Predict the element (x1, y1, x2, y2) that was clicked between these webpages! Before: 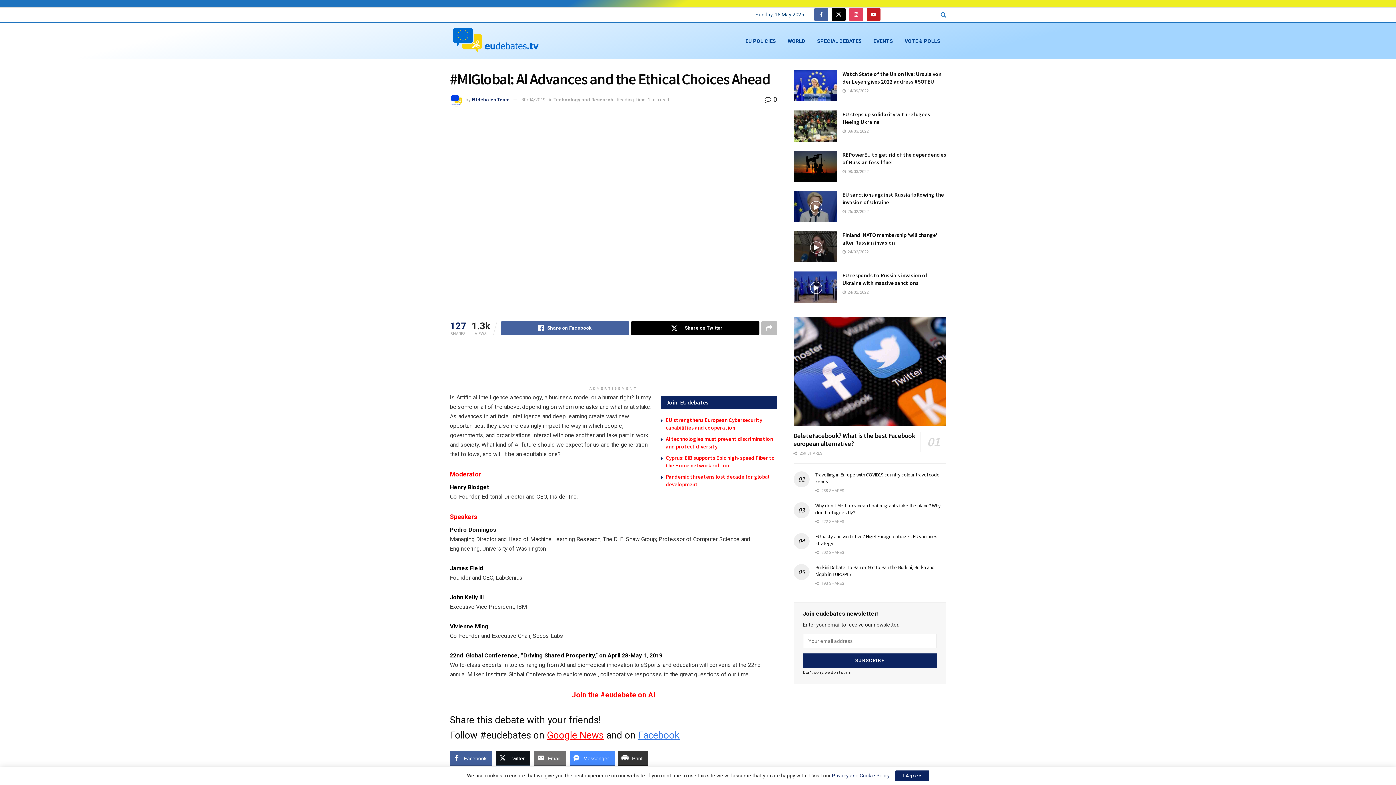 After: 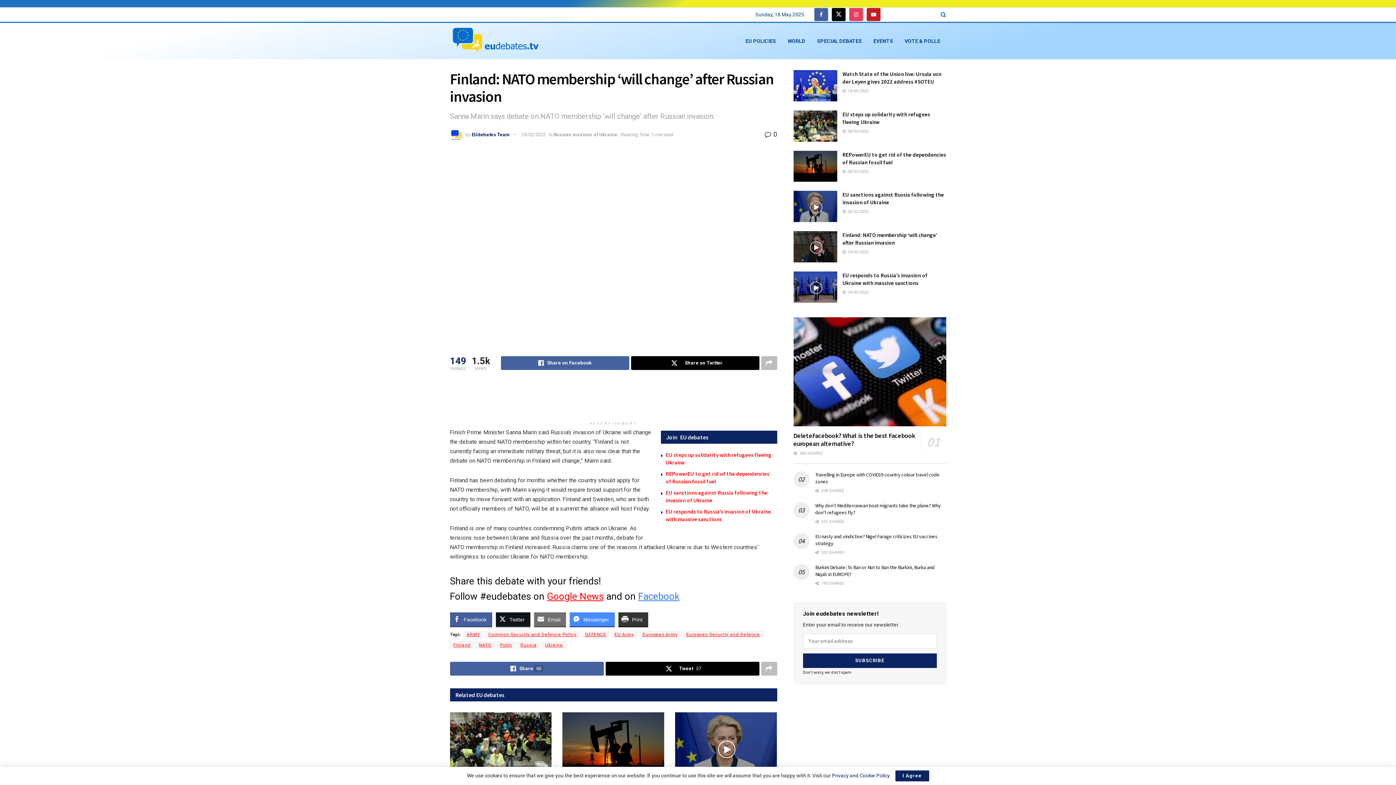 Action: label: Finland: NATO membership ‘will change’ after Russian invasion bbox: (842, 231, 937, 246)